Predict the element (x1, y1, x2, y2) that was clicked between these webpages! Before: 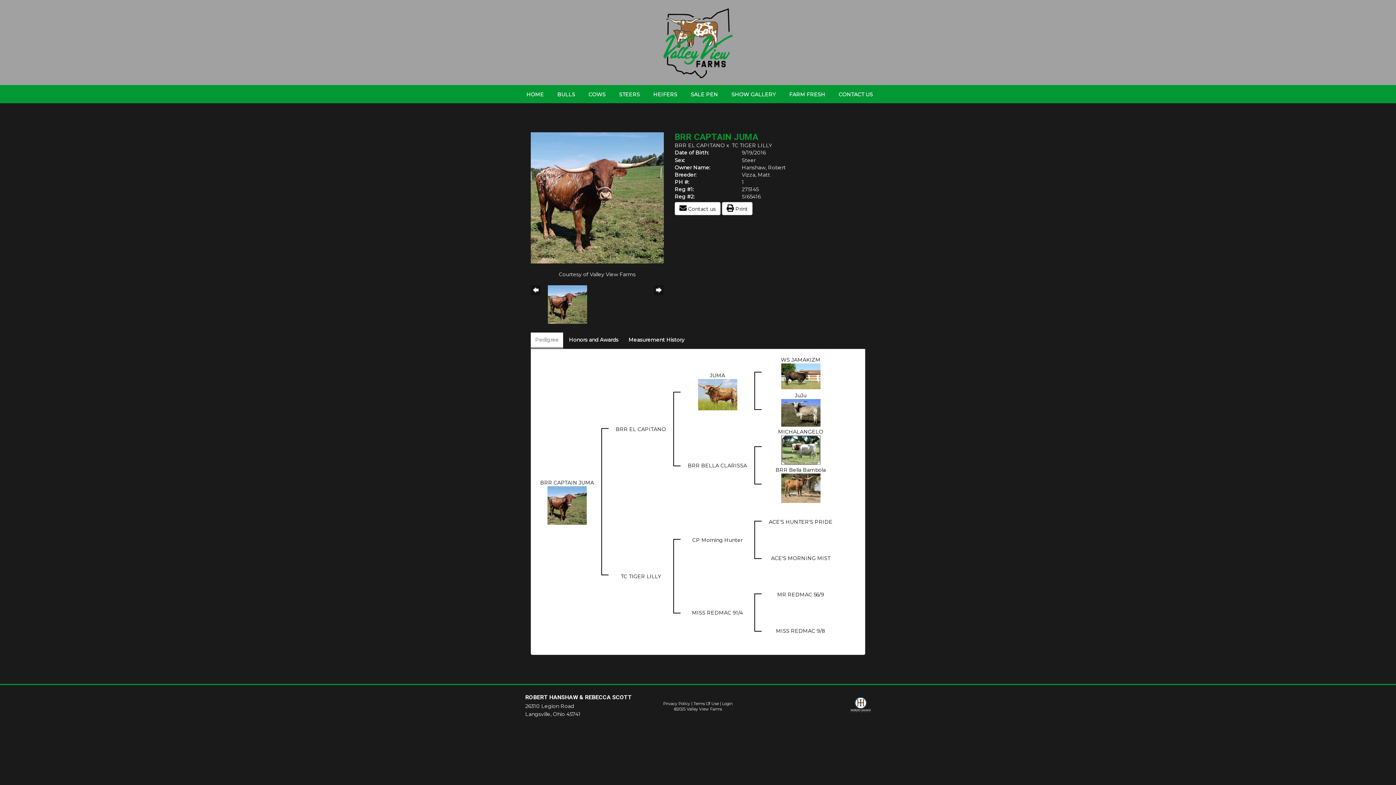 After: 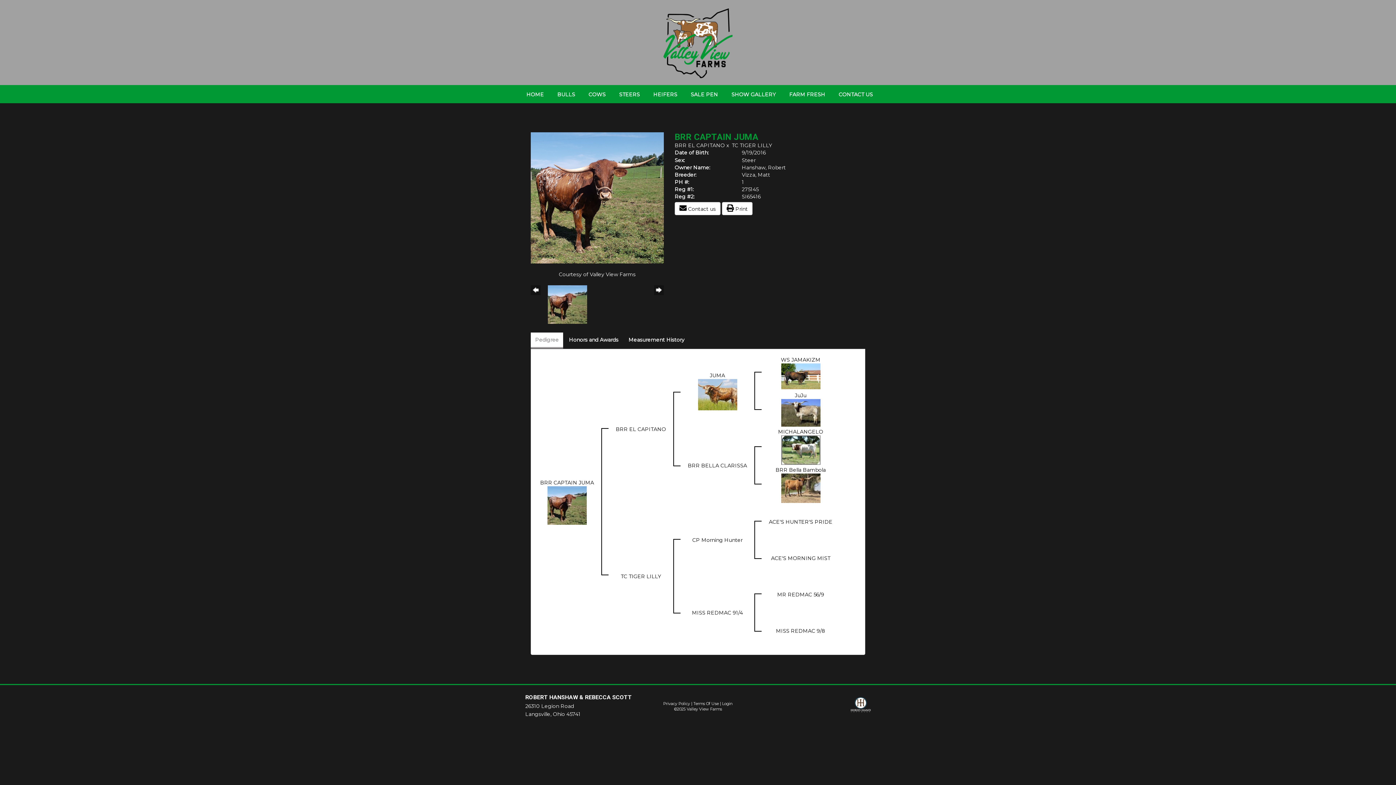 Action: bbox: (547, 502, 586, 508)